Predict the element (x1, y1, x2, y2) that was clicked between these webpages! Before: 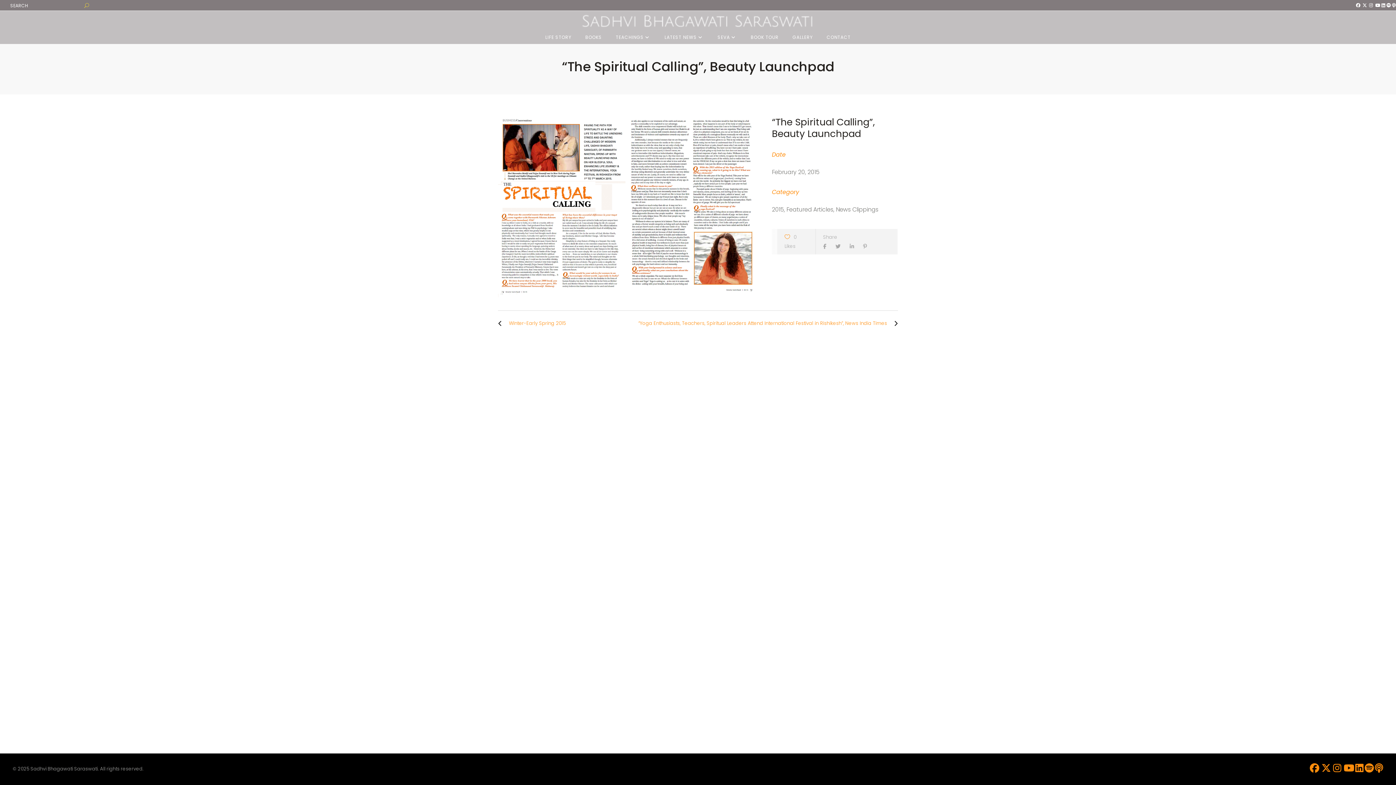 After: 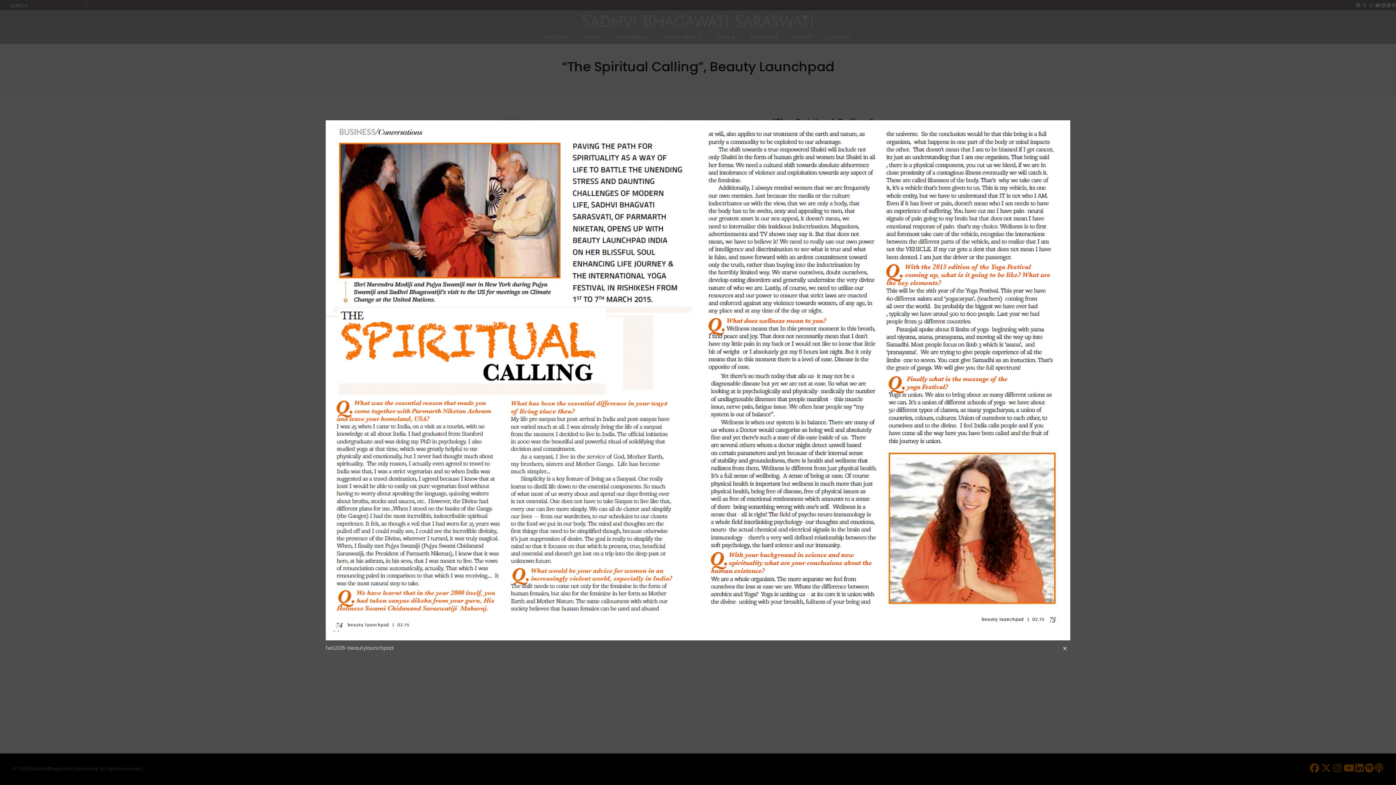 Action: bbox: (498, 116, 757, 297)